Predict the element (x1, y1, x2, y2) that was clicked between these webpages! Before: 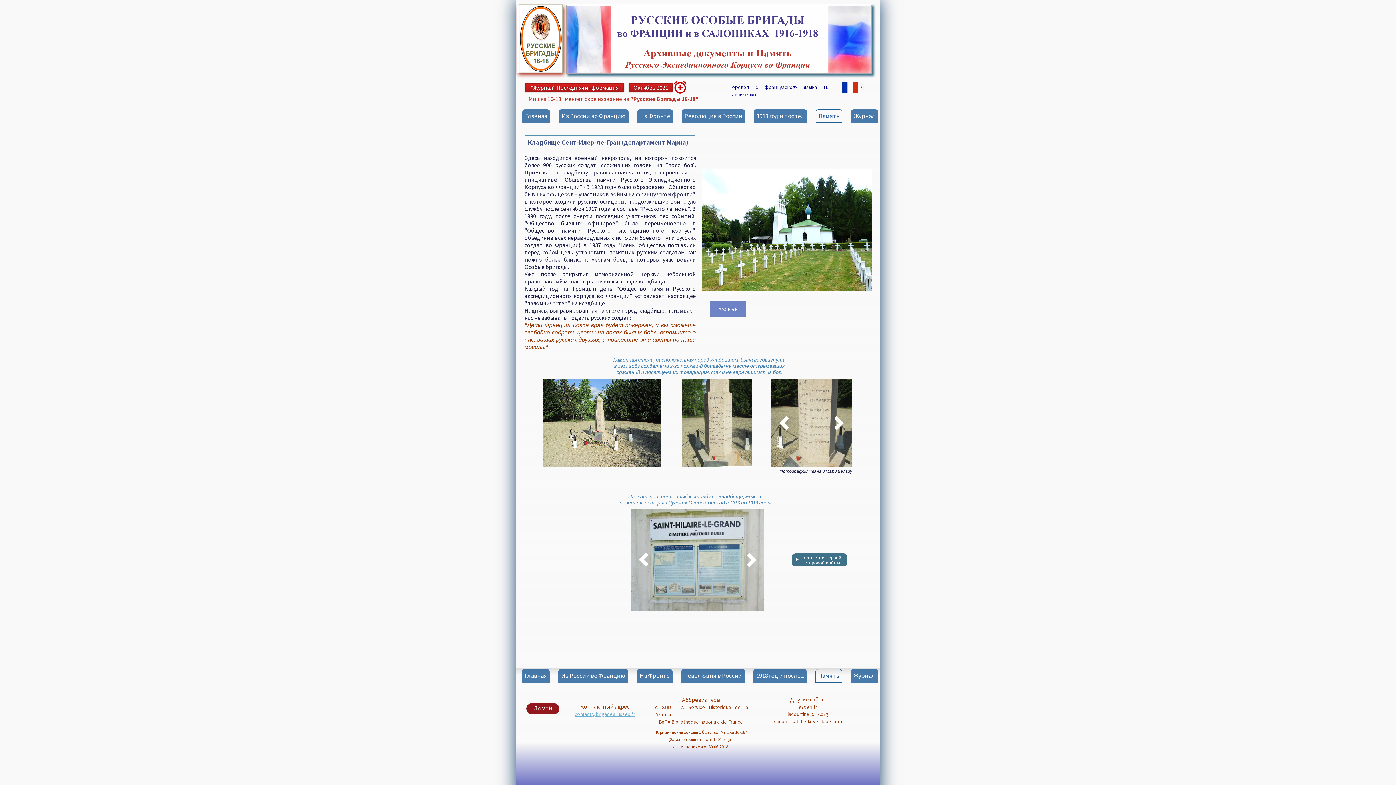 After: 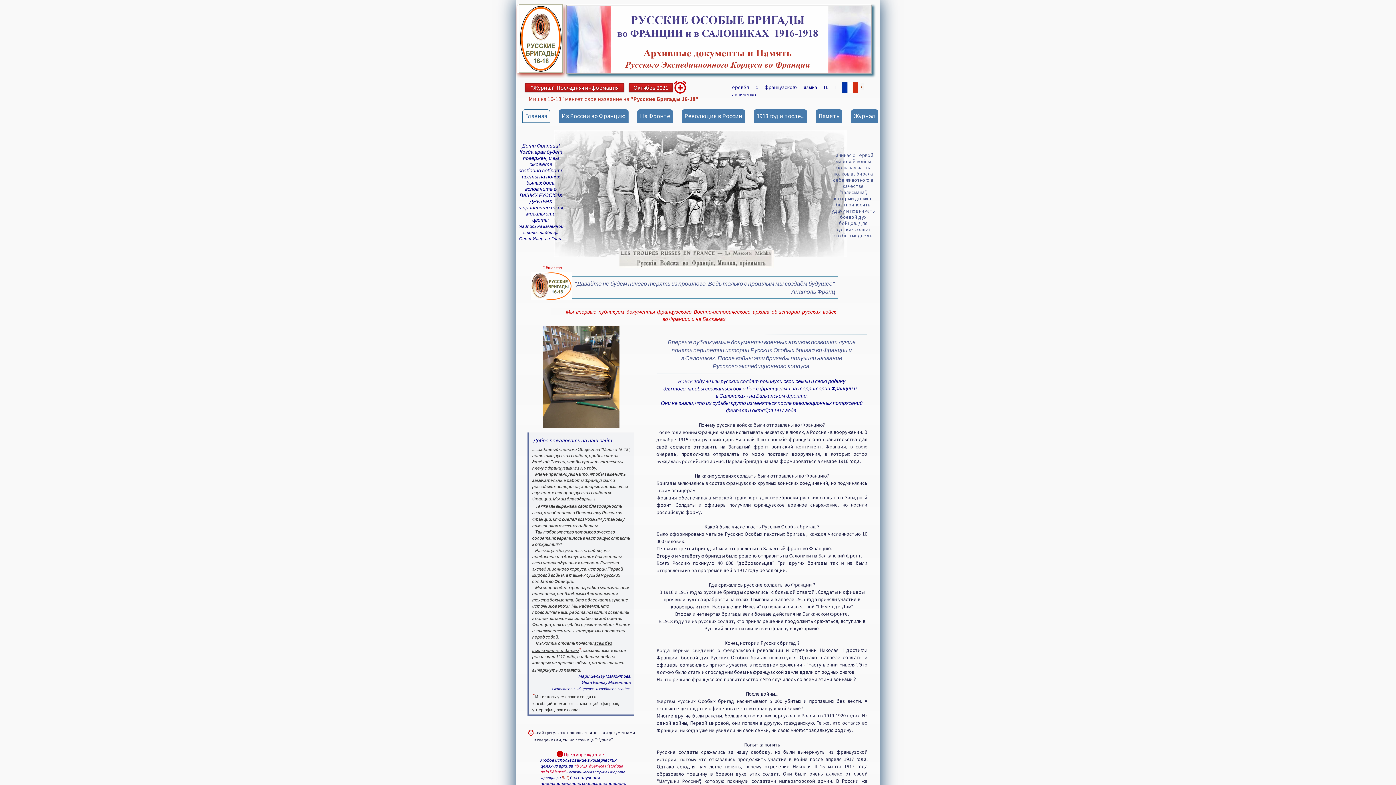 Action: bbox: (522, 109, 550, 122) label: Главная